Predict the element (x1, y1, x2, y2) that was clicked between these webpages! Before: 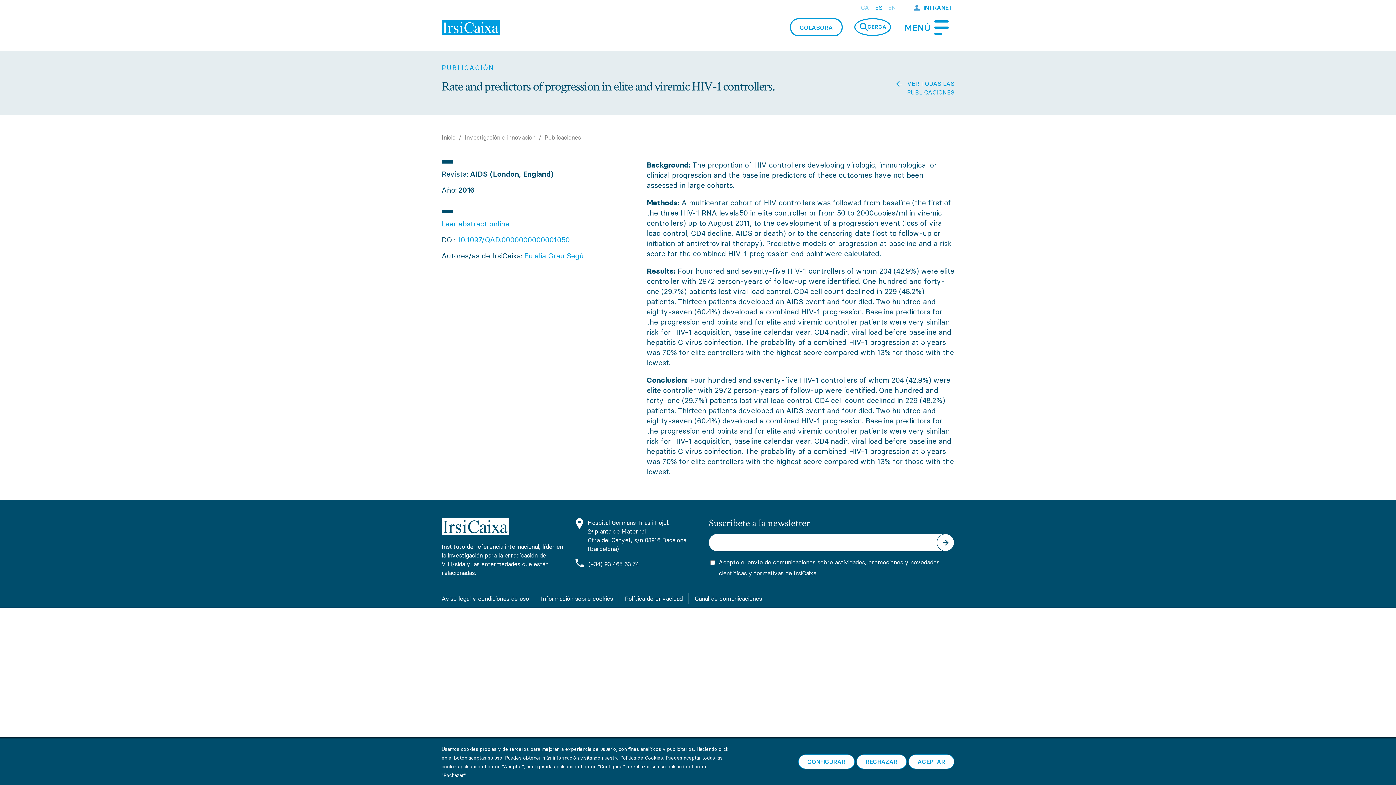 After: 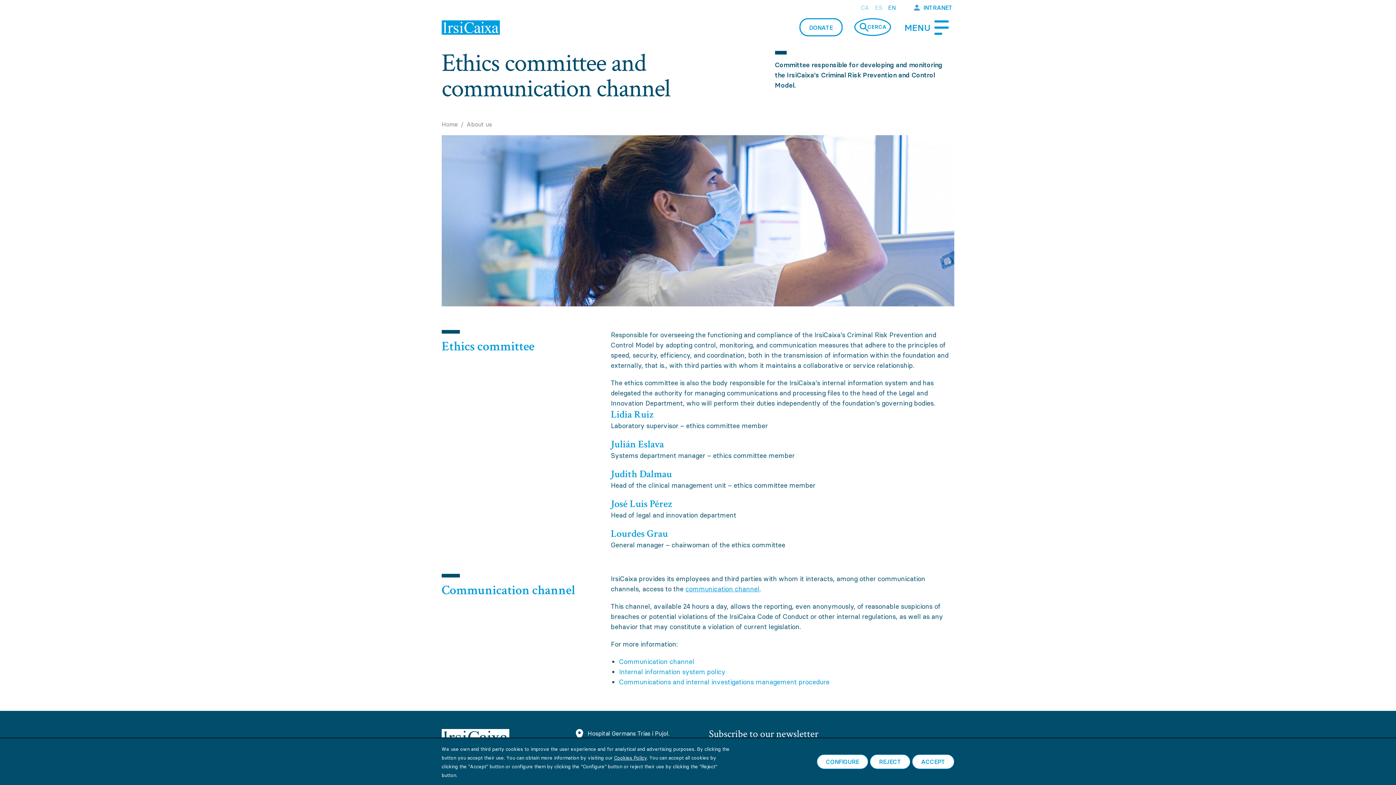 Action: bbox: (694, 595, 762, 602) label: Canal de comunicaciones